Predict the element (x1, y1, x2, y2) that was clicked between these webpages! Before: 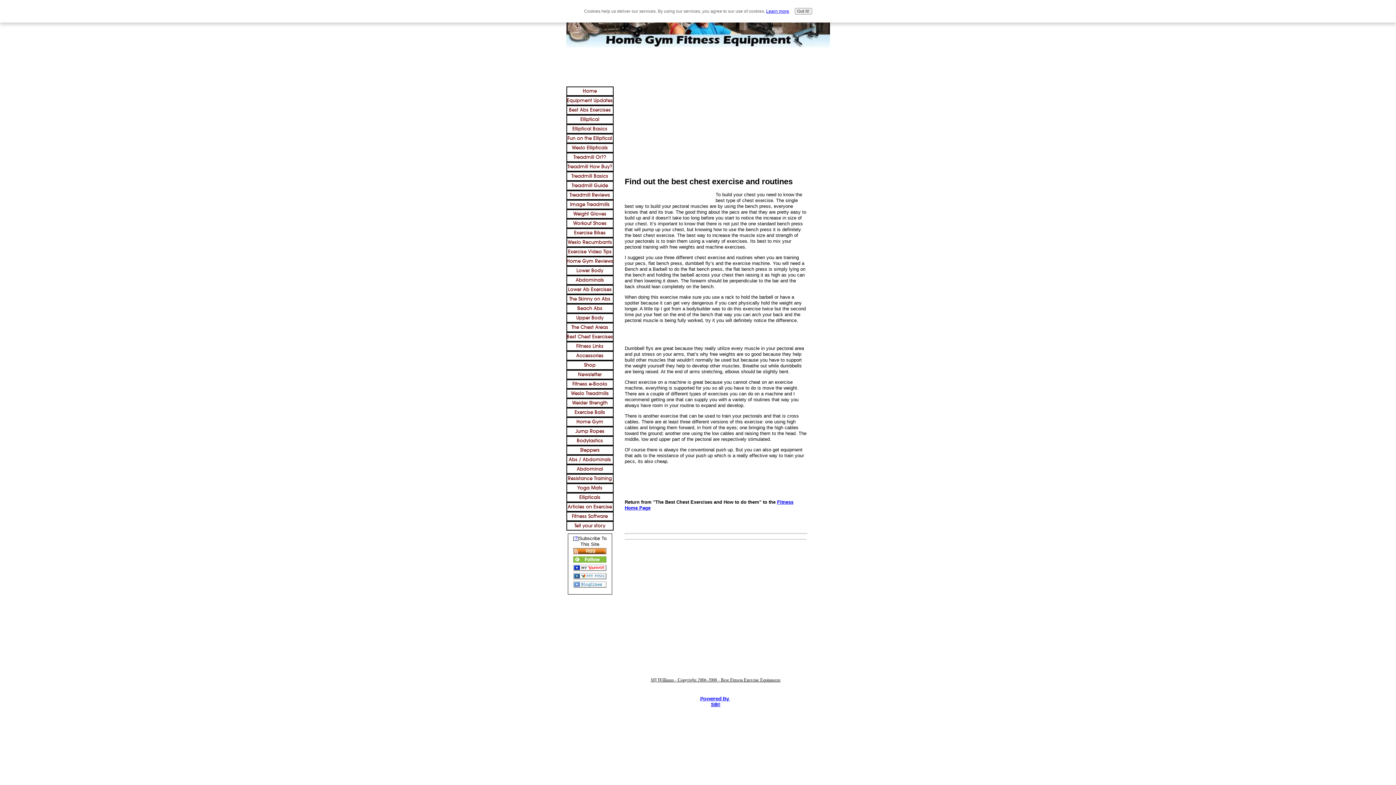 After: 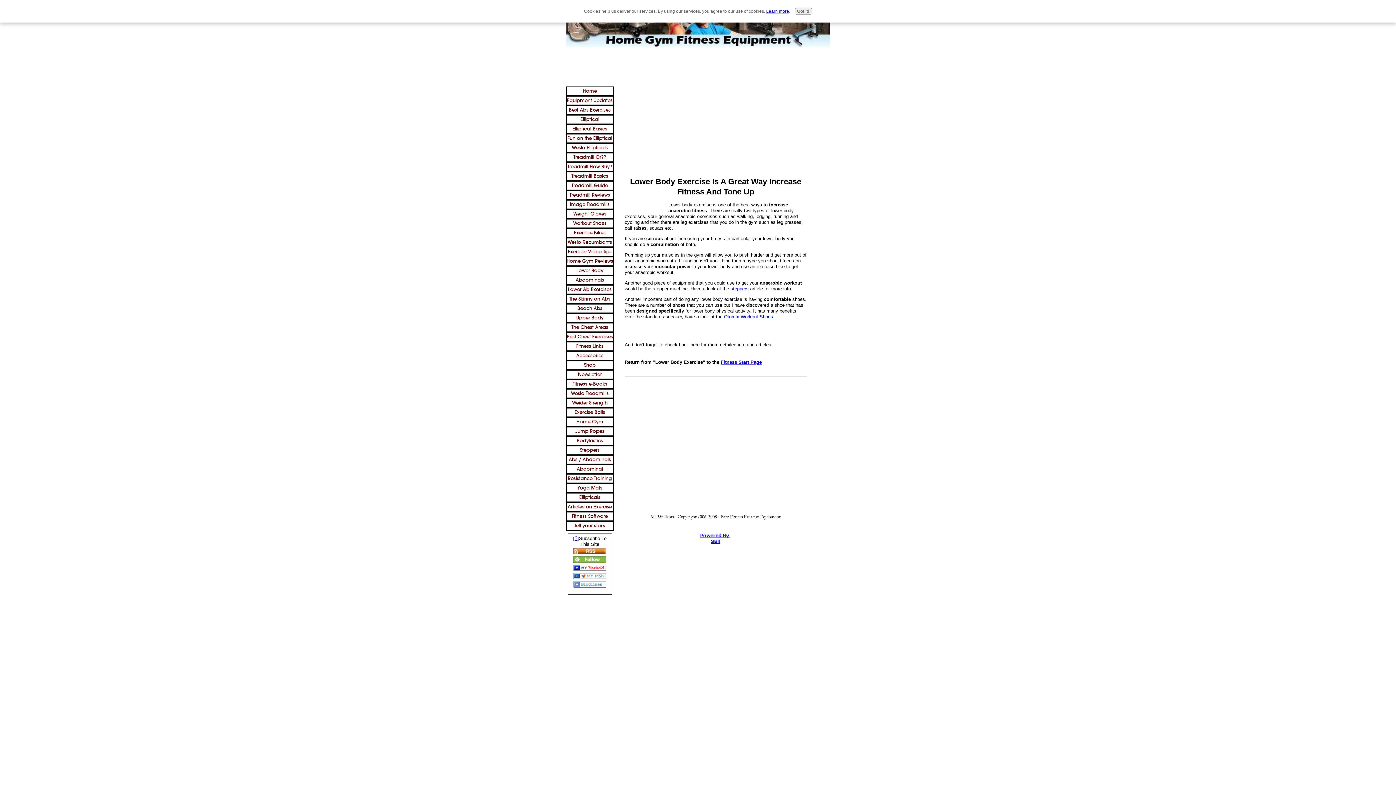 Action: bbox: (566, 266, 613, 275) label: Lower Body